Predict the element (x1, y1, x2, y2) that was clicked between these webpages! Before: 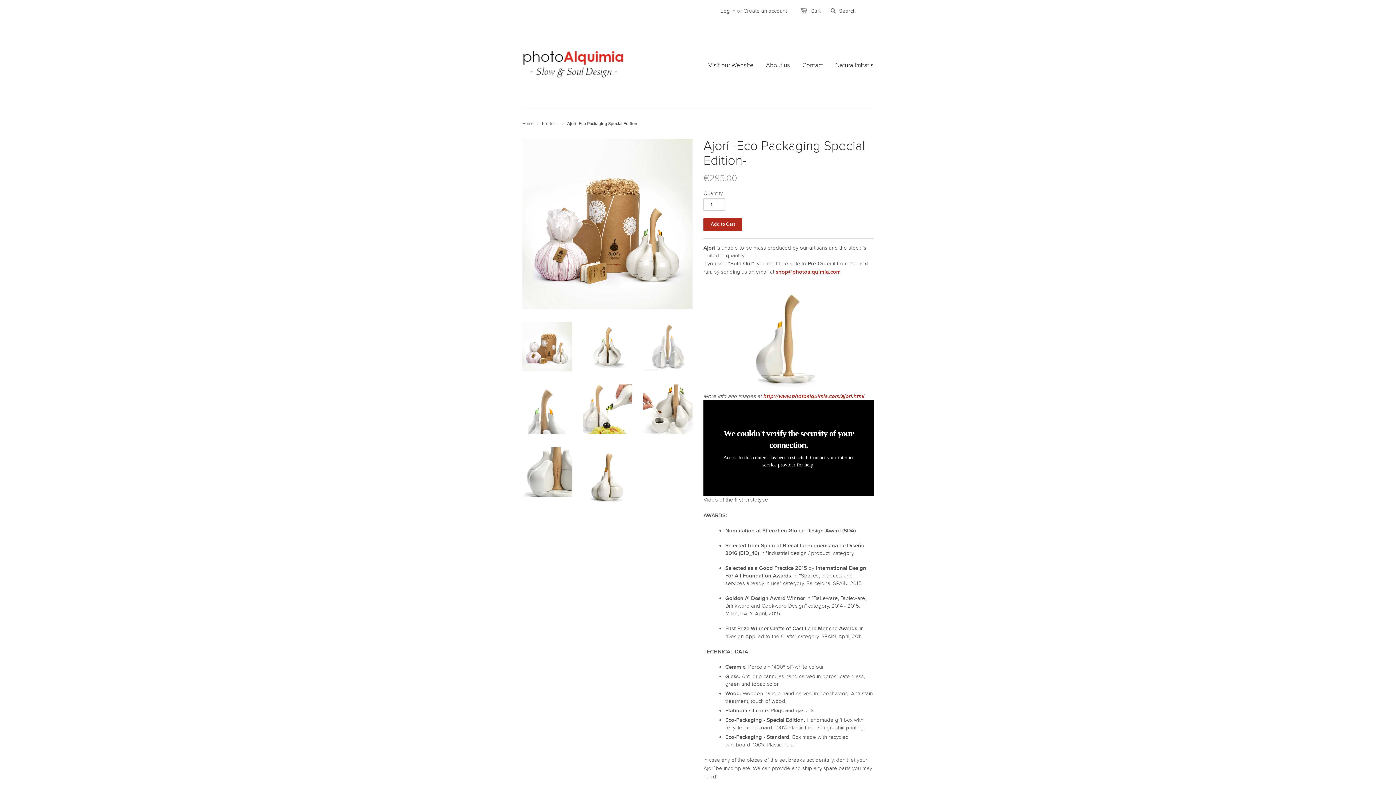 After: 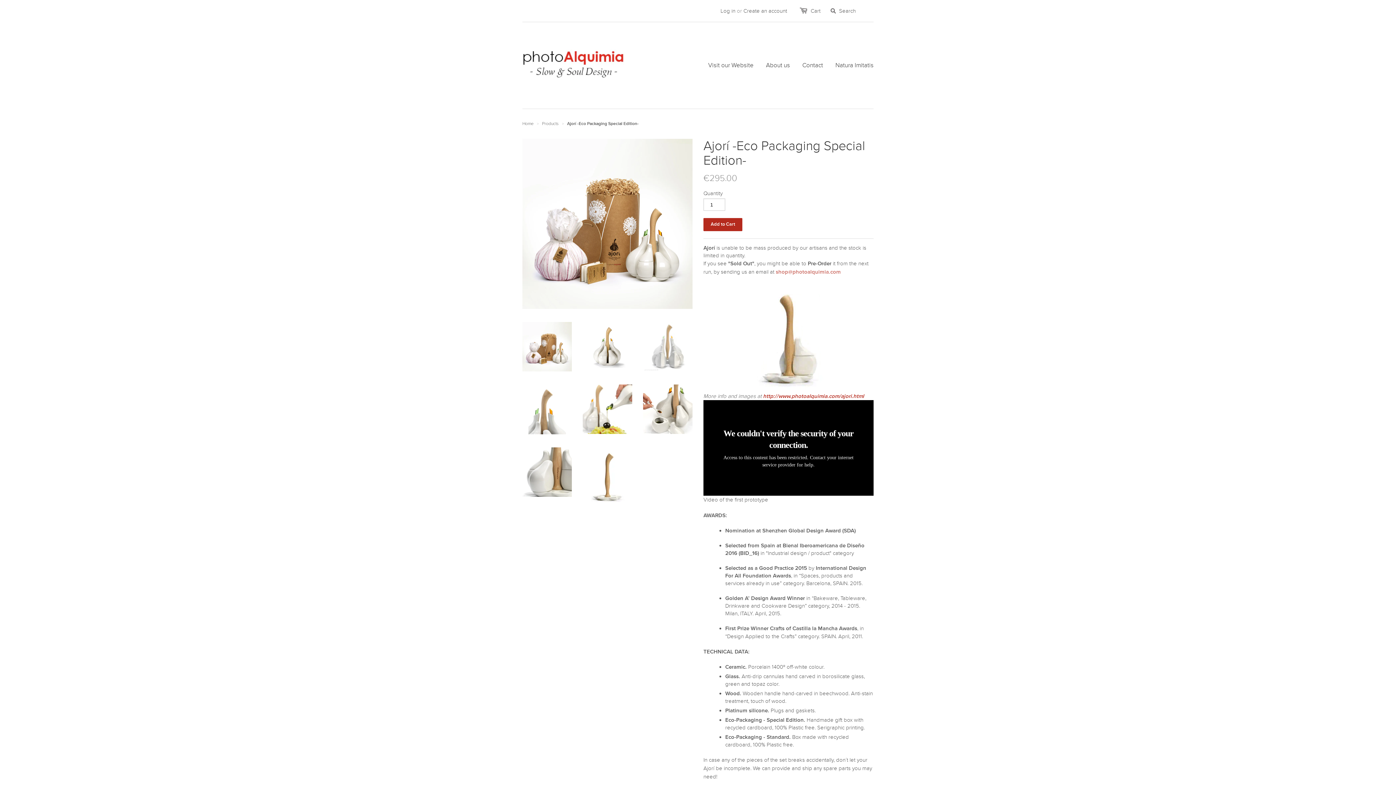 Action: bbox: (776, 269, 841, 274) label: shop@photoalquimia.com